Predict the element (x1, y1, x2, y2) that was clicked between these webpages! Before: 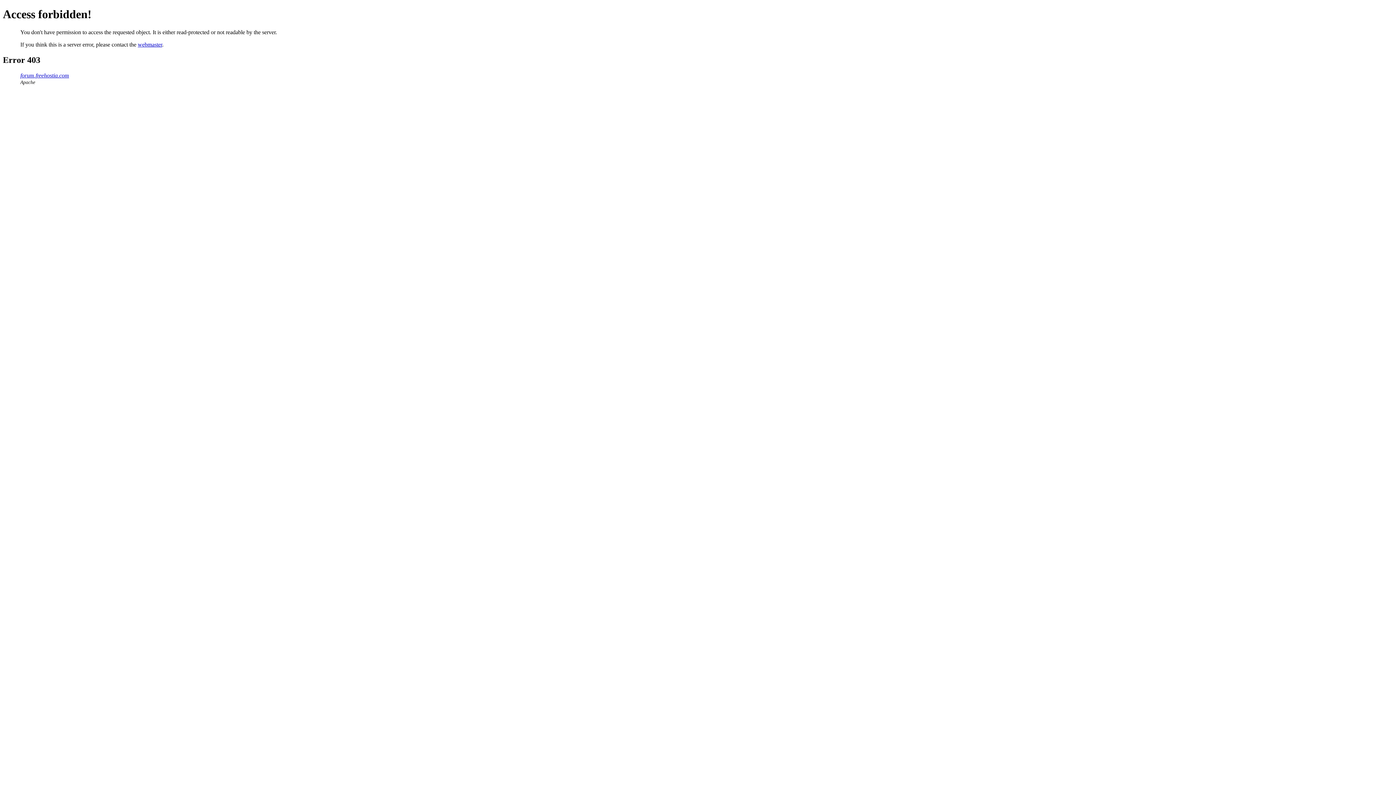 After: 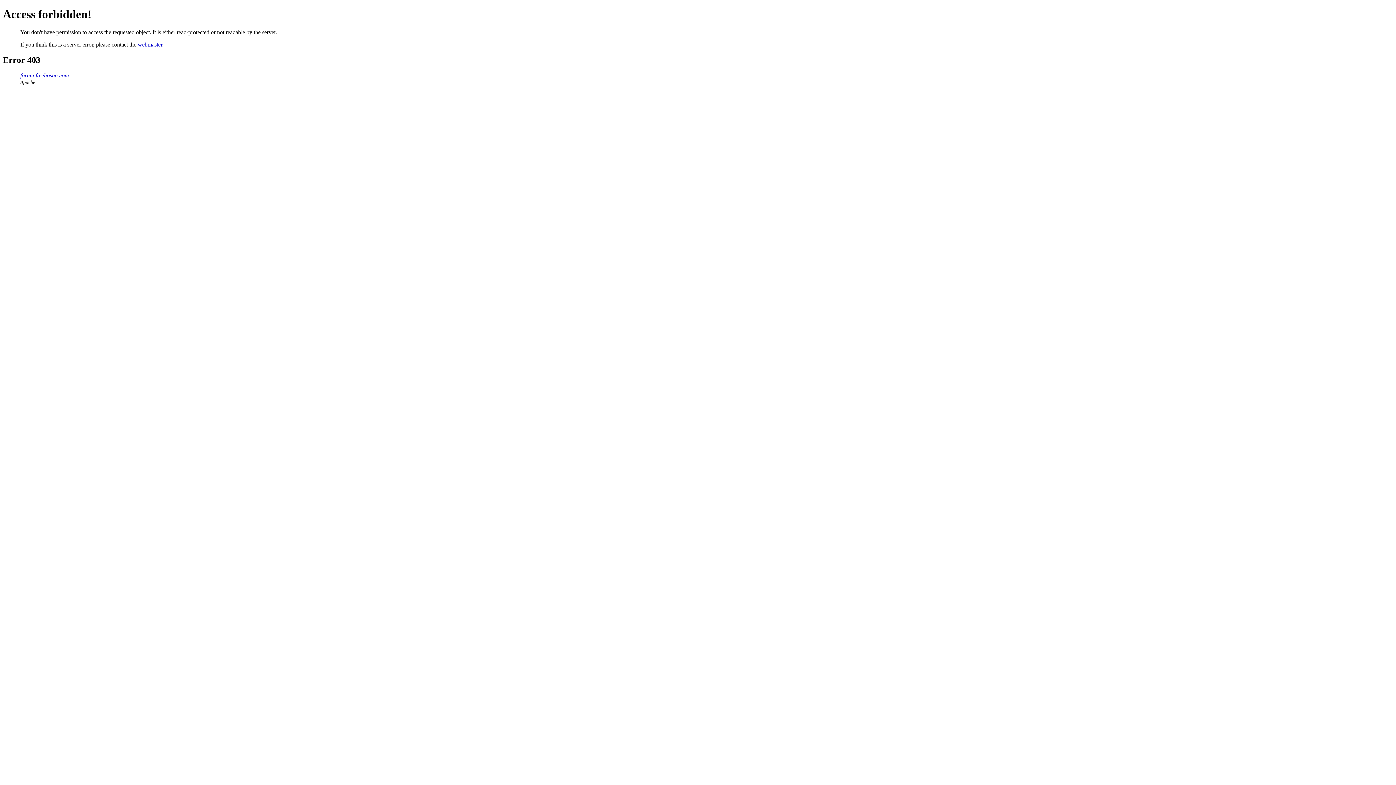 Action: bbox: (137, 41, 162, 47) label: webmaster